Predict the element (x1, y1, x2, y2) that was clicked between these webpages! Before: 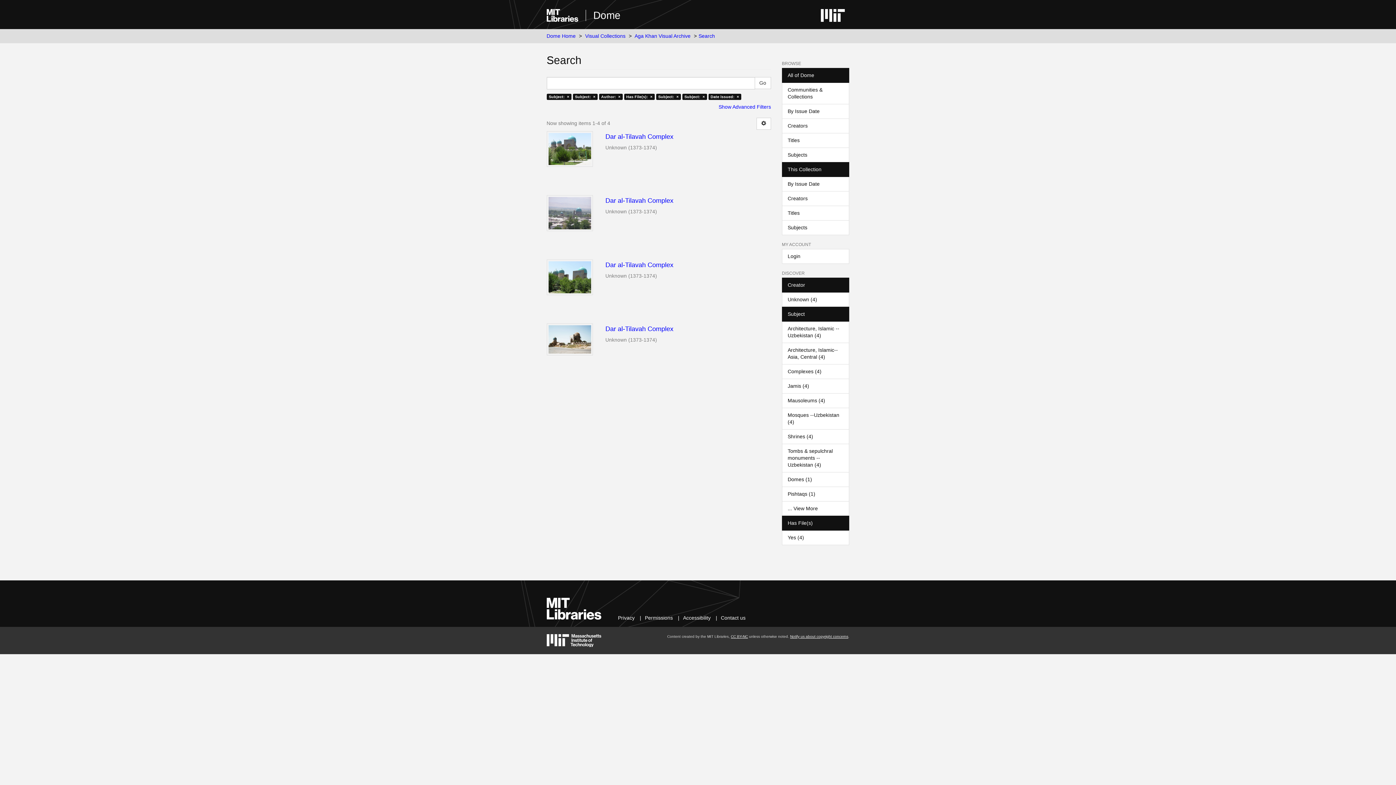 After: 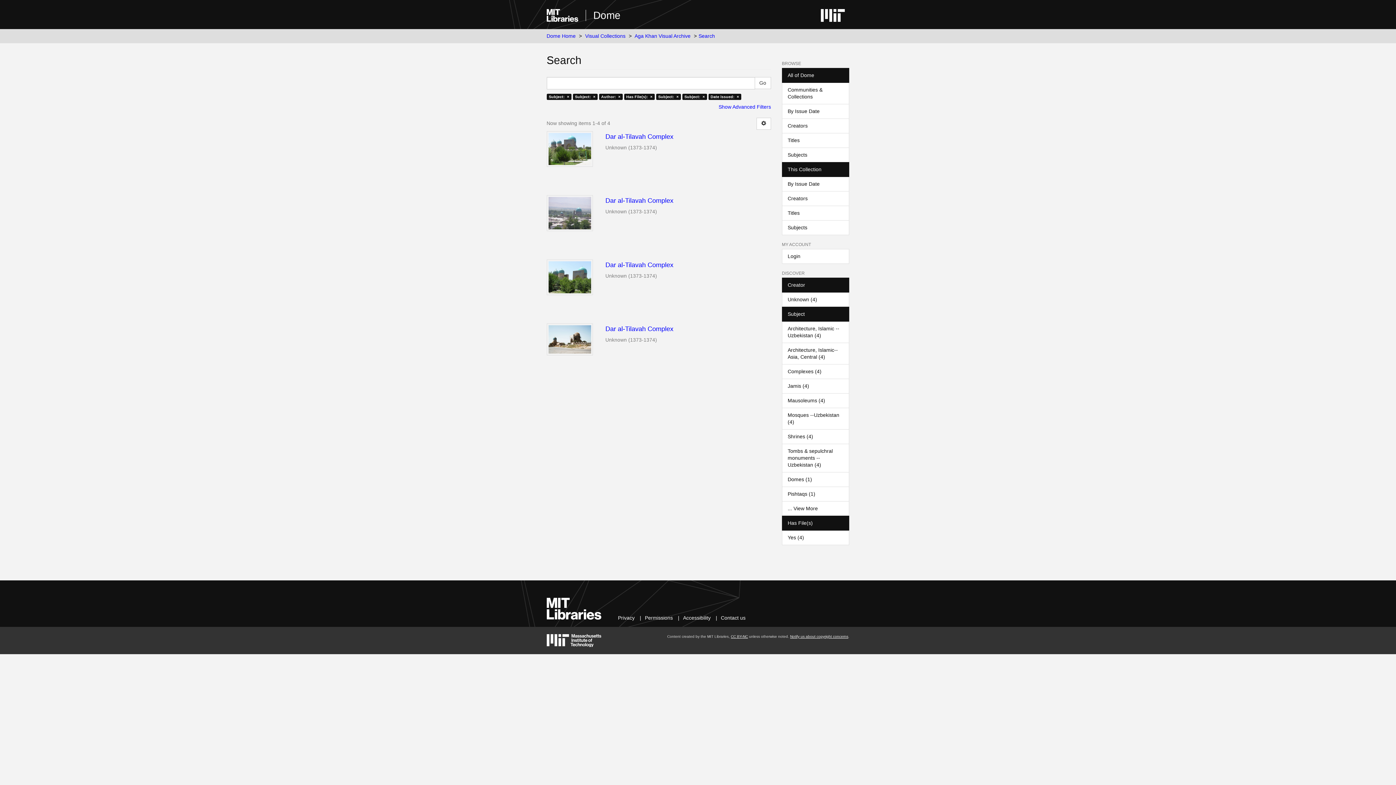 Action: bbox: (782, 277, 849, 292) label: Creator